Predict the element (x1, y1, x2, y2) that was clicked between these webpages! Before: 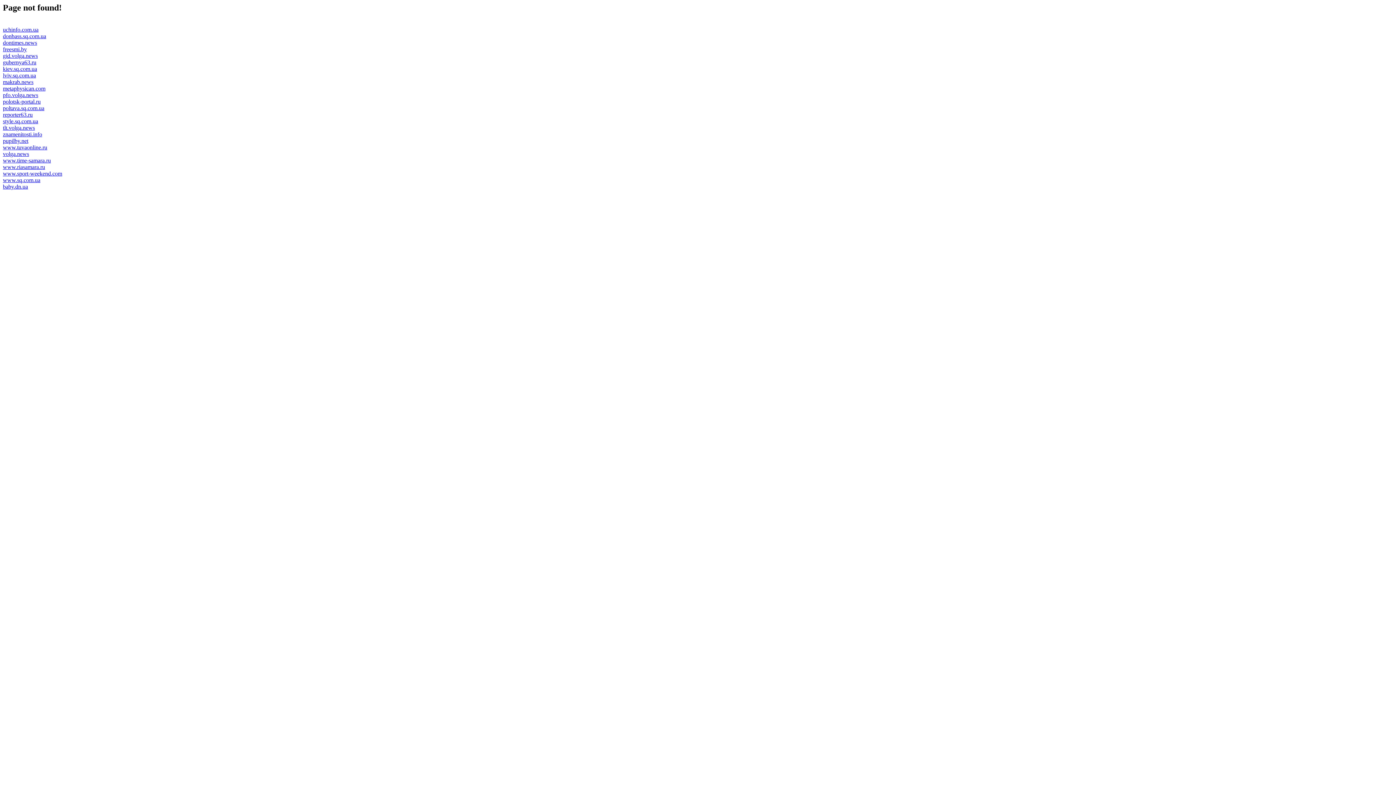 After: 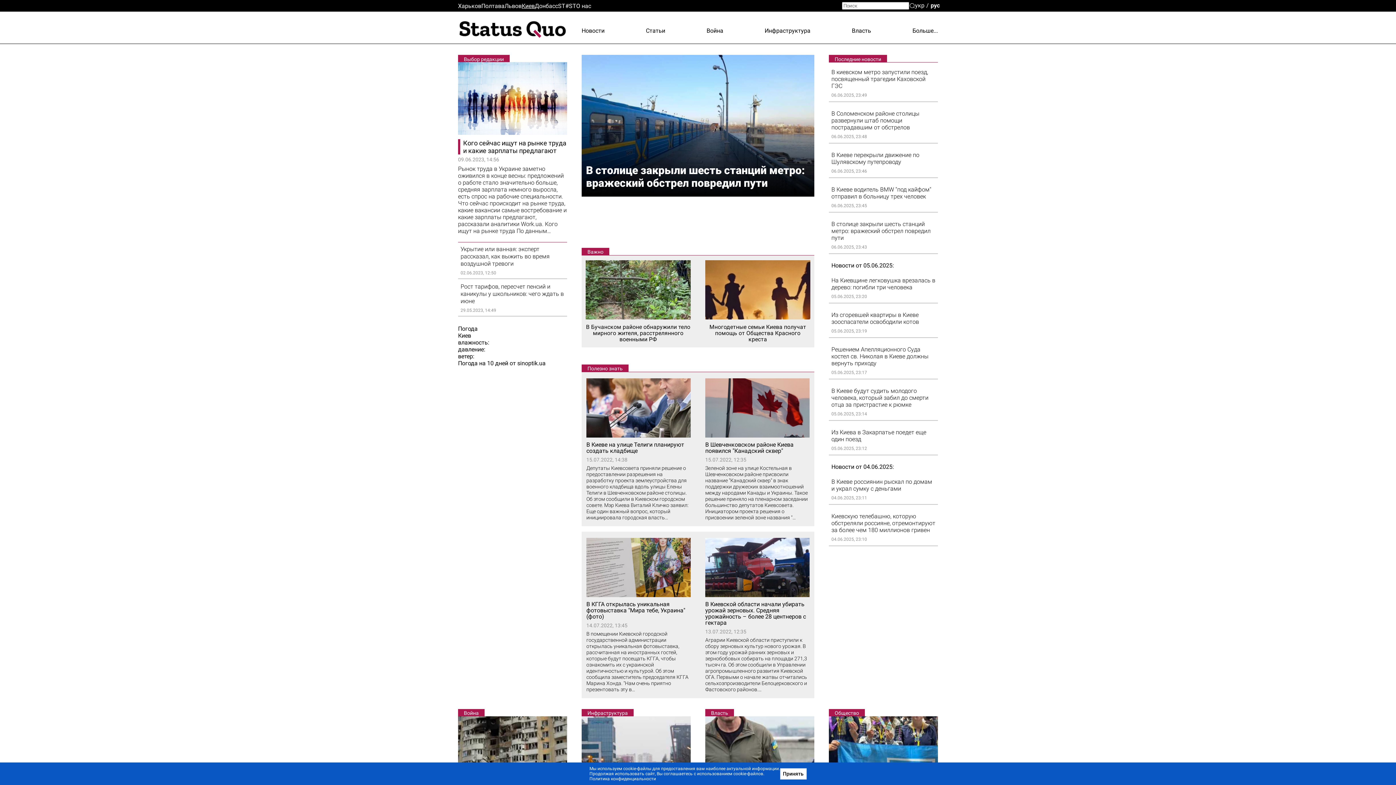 Action: bbox: (2, 65, 37, 71) label: kiev.sq.com.ua